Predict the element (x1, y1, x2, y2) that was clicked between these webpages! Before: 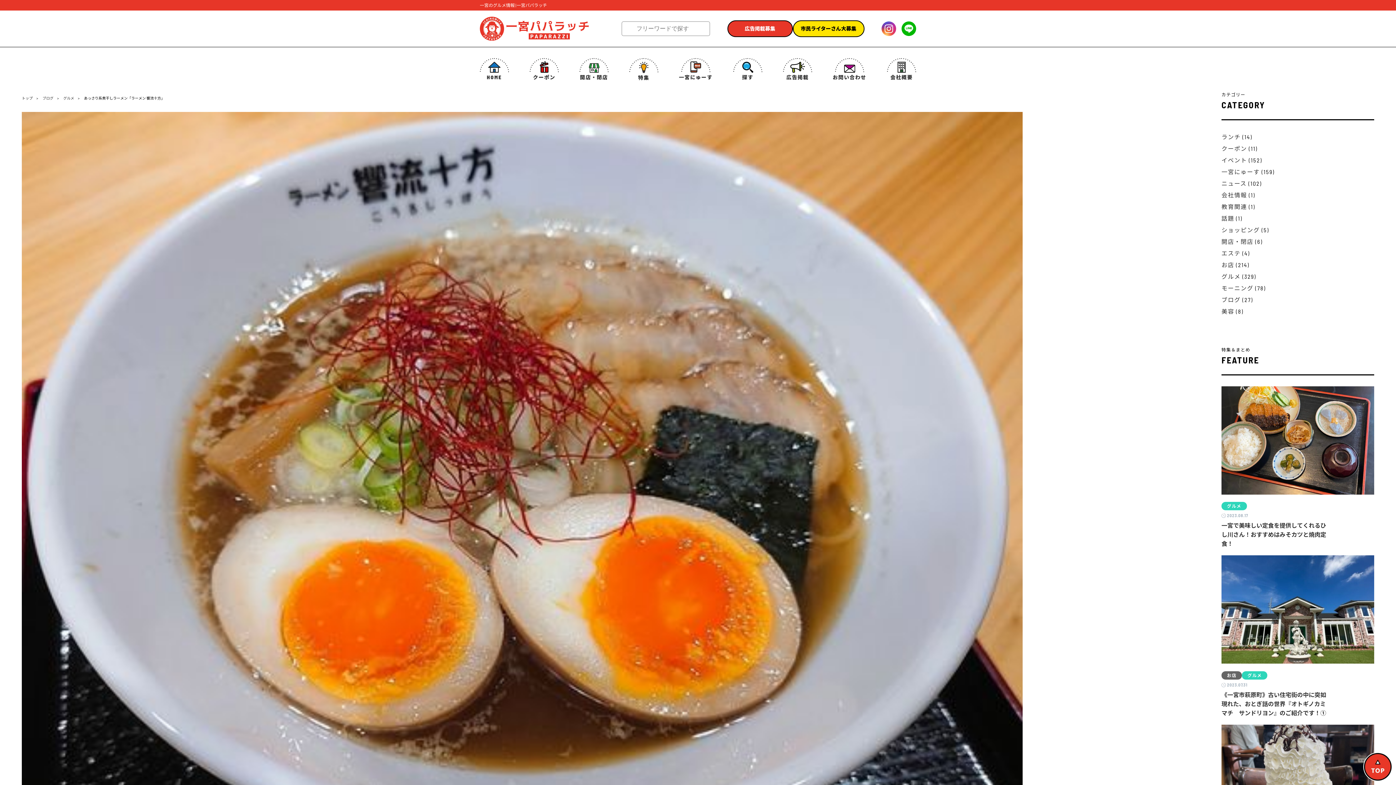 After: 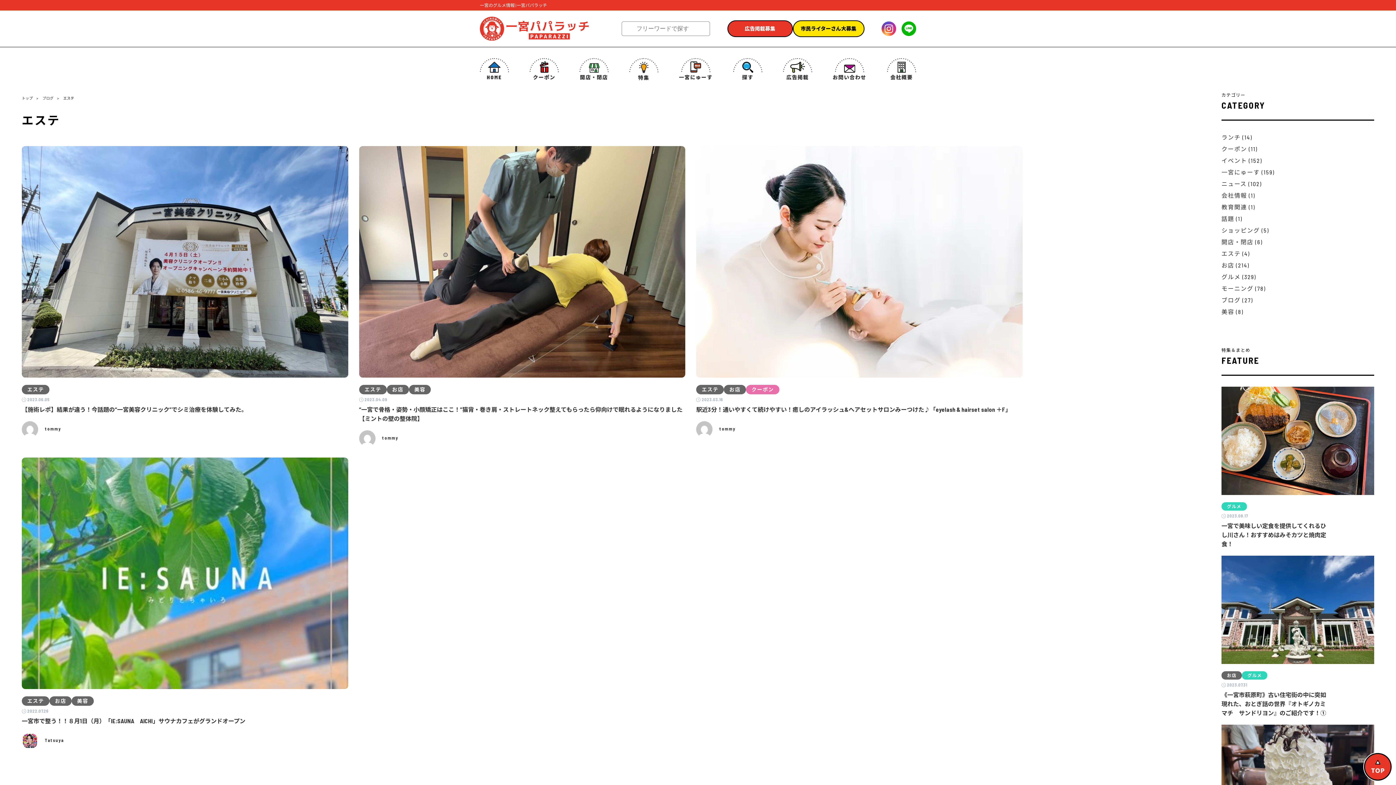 Action: bbox: (1221, 250, 1241, 256) label: エステ